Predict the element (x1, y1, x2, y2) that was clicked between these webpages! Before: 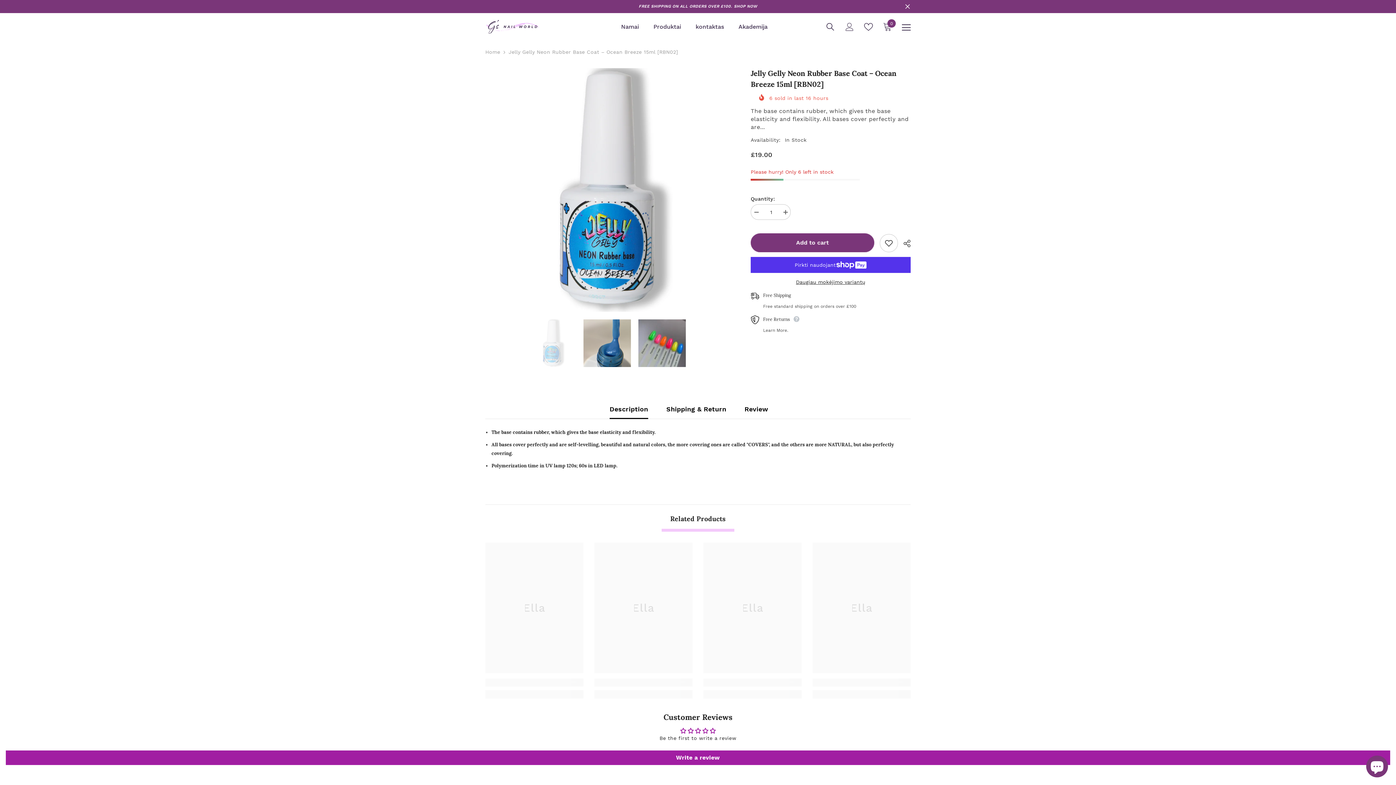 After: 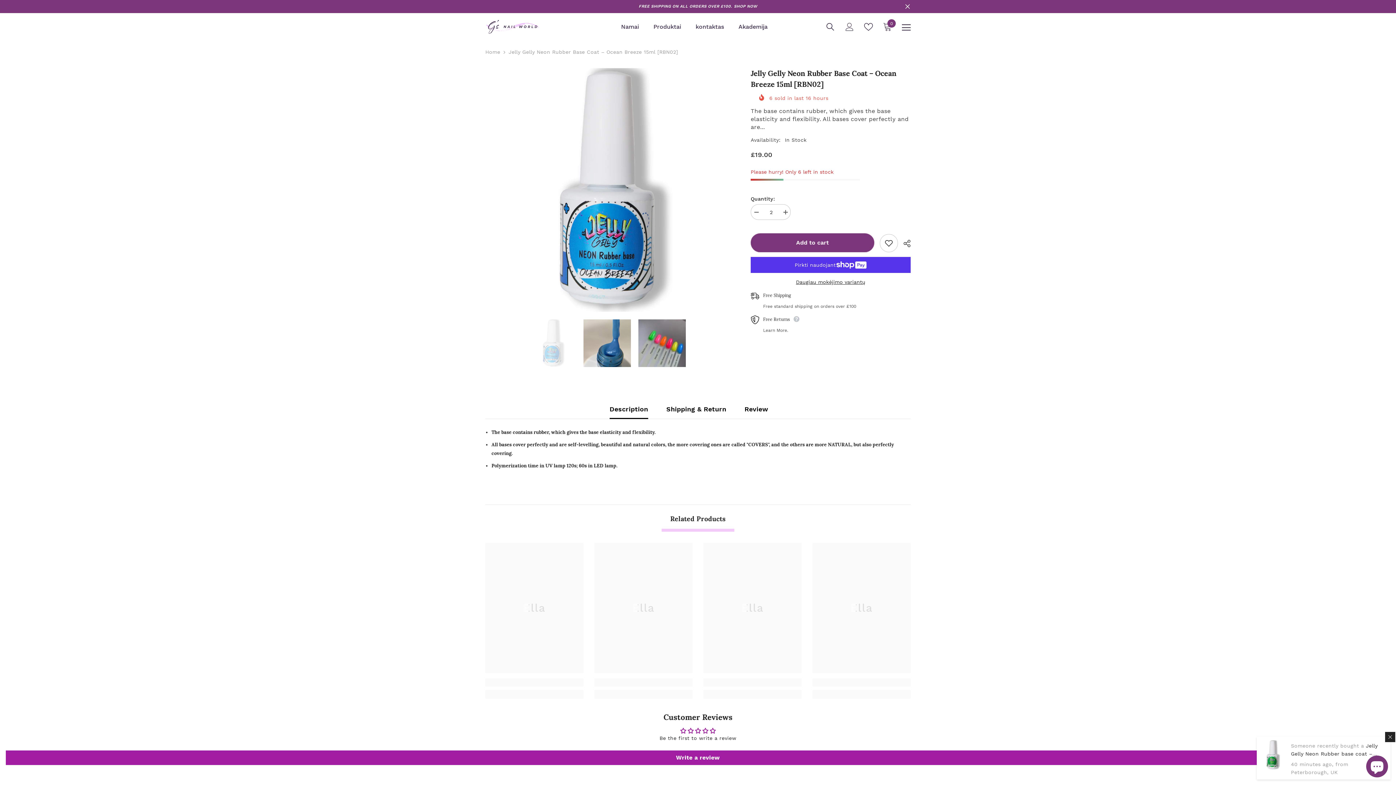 Action: bbox: (780, 204, 790, 220) label: Increase quantity for Jelly Gelly Neon Rubber base coat – Ocean Breeze 15ml [RBN02]